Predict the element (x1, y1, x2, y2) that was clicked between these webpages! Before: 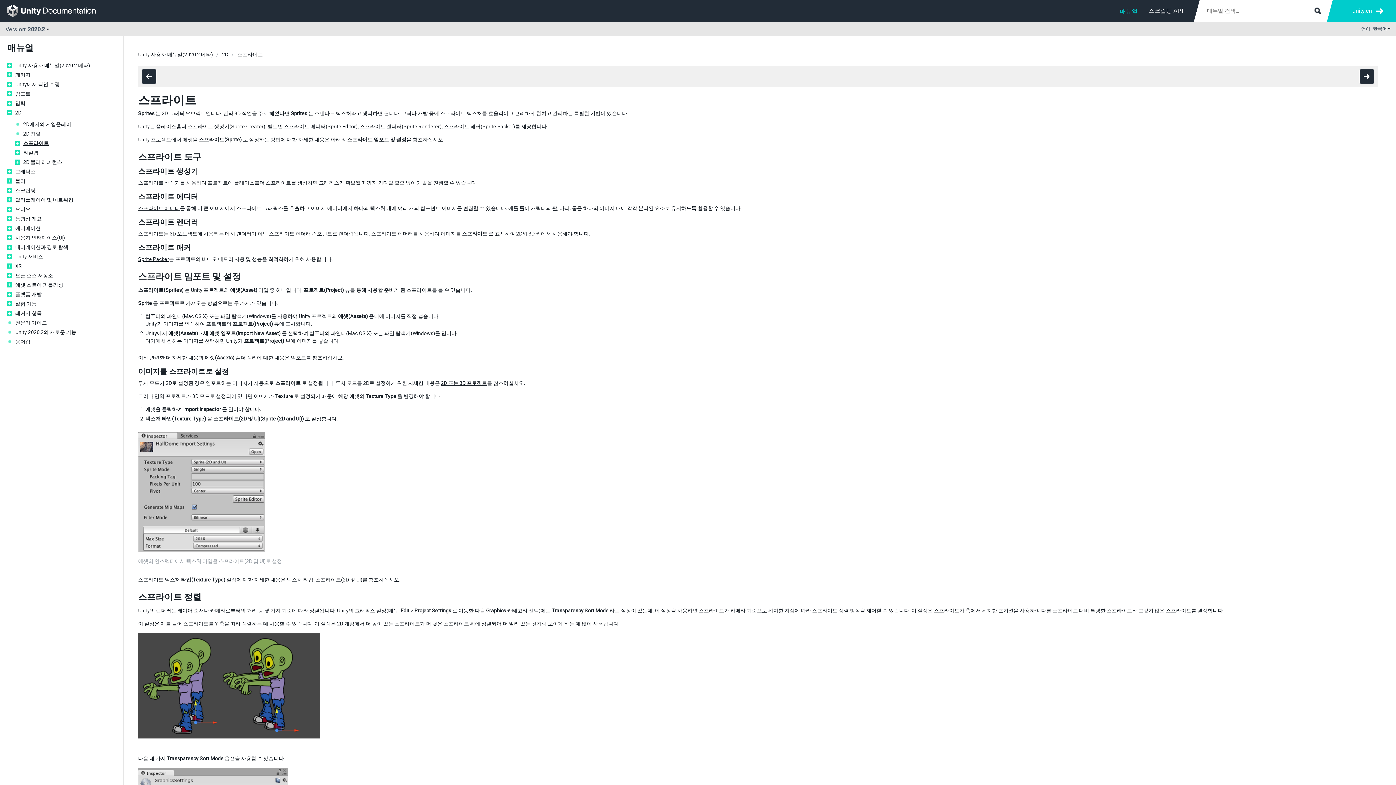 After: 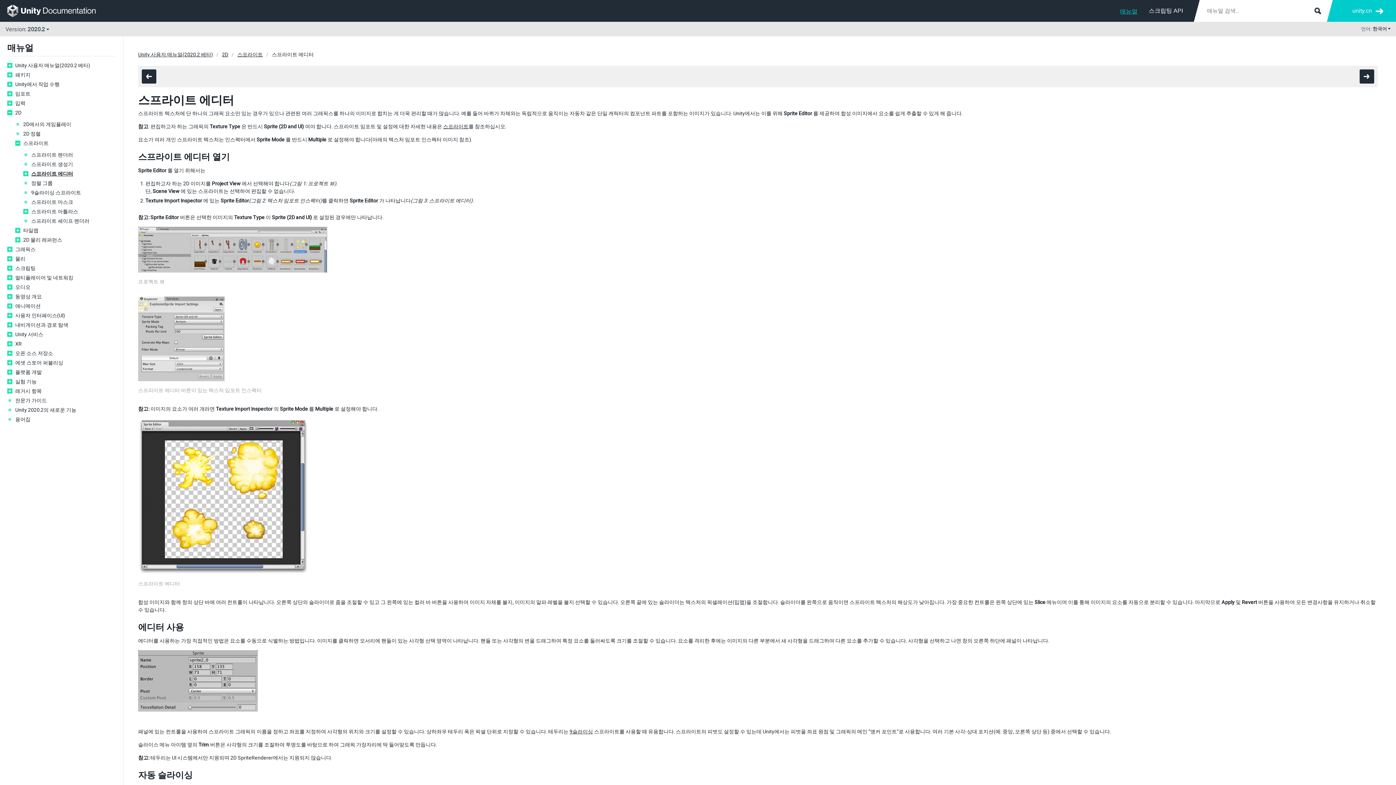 Action: bbox: (284, 123, 357, 129) label: 스프라이트 에디터(Sprite Editor)